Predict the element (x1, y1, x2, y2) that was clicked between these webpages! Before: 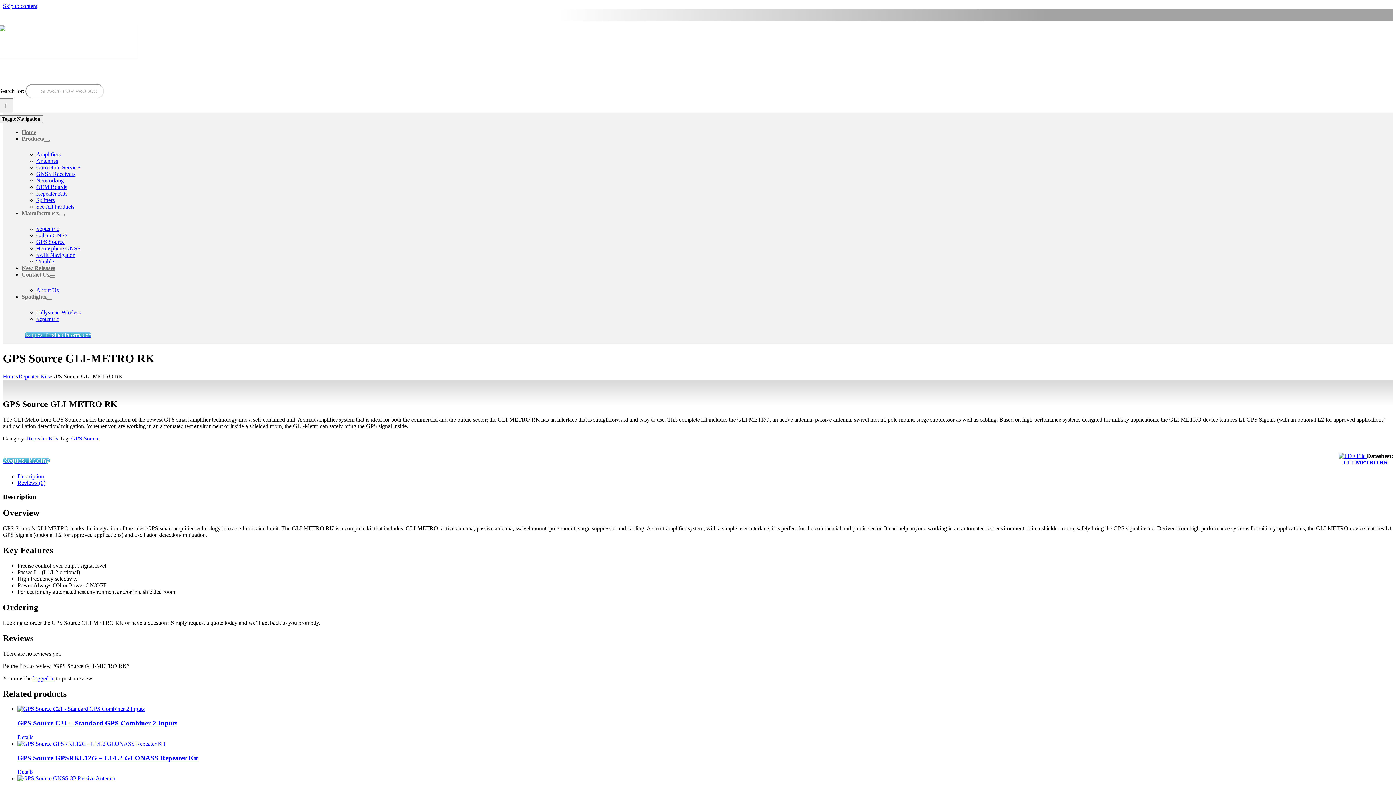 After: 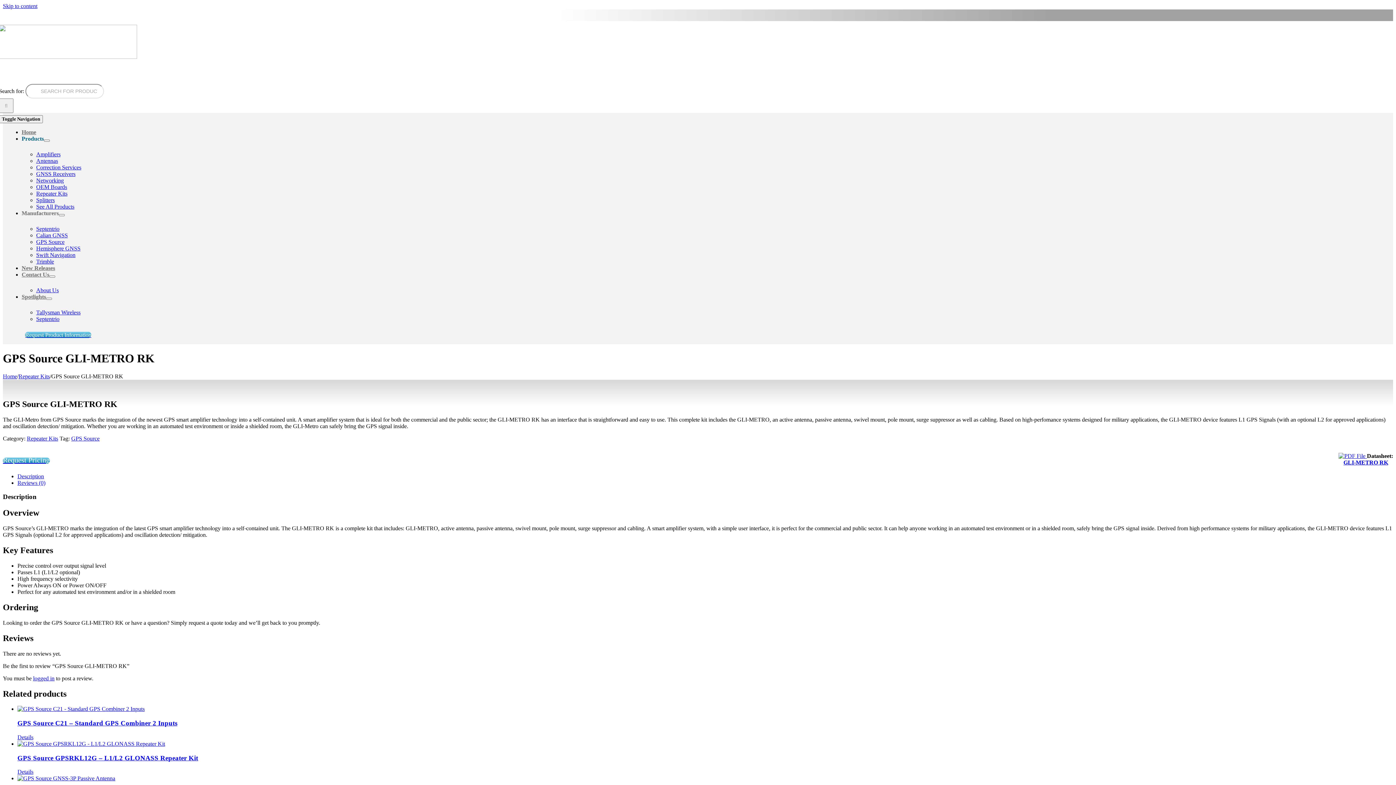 Action: bbox: (21, 135, 43, 141) label: Products